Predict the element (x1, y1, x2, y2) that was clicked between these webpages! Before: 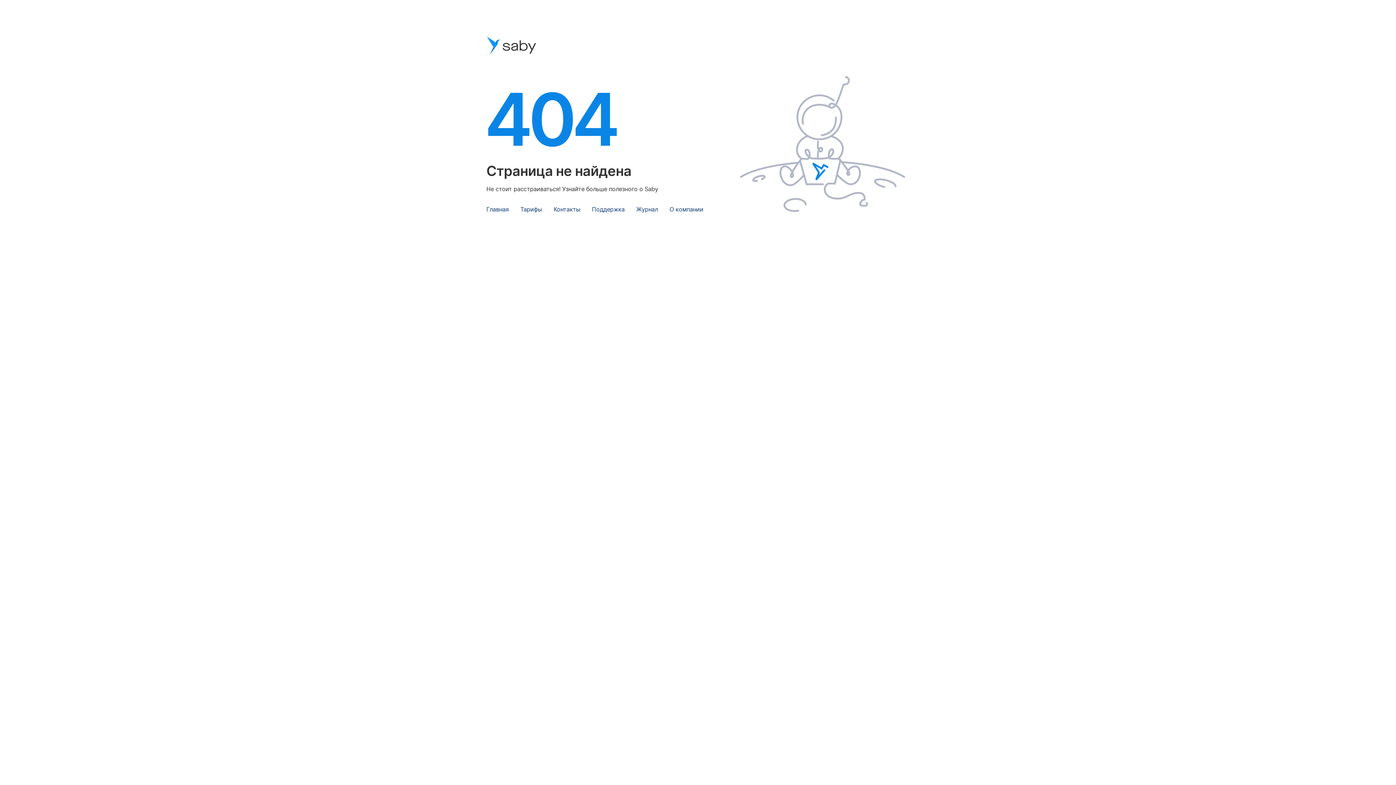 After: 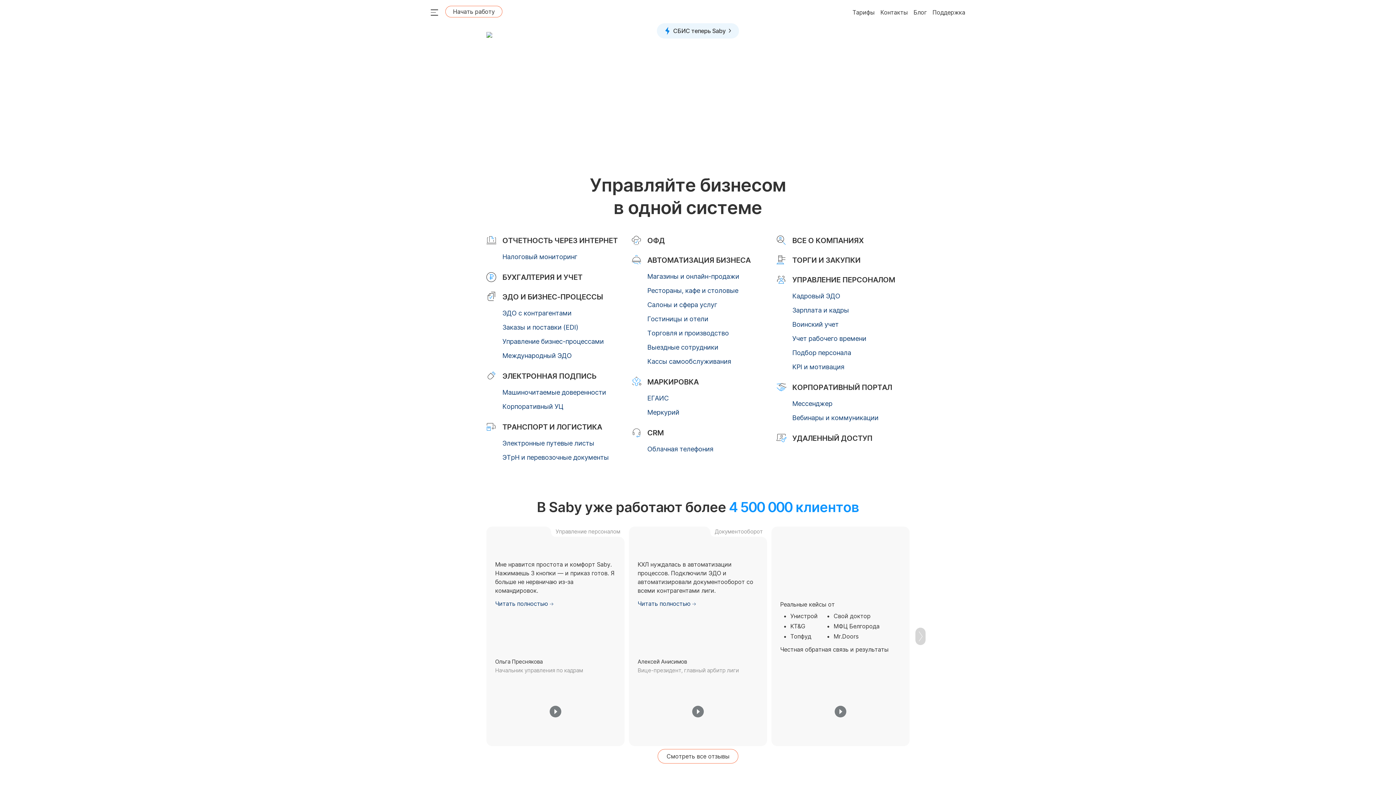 Action: label: Главная bbox: (486, 205, 508, 213)